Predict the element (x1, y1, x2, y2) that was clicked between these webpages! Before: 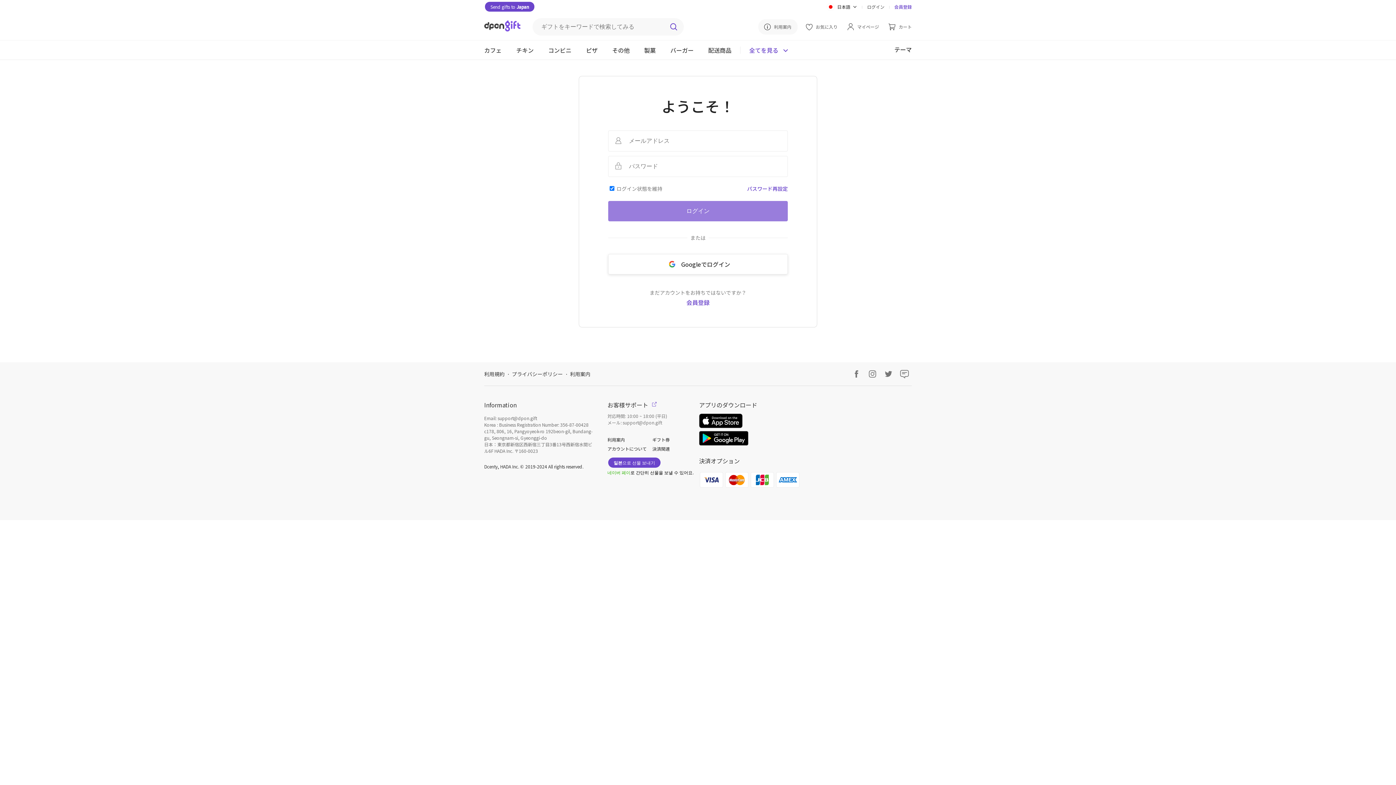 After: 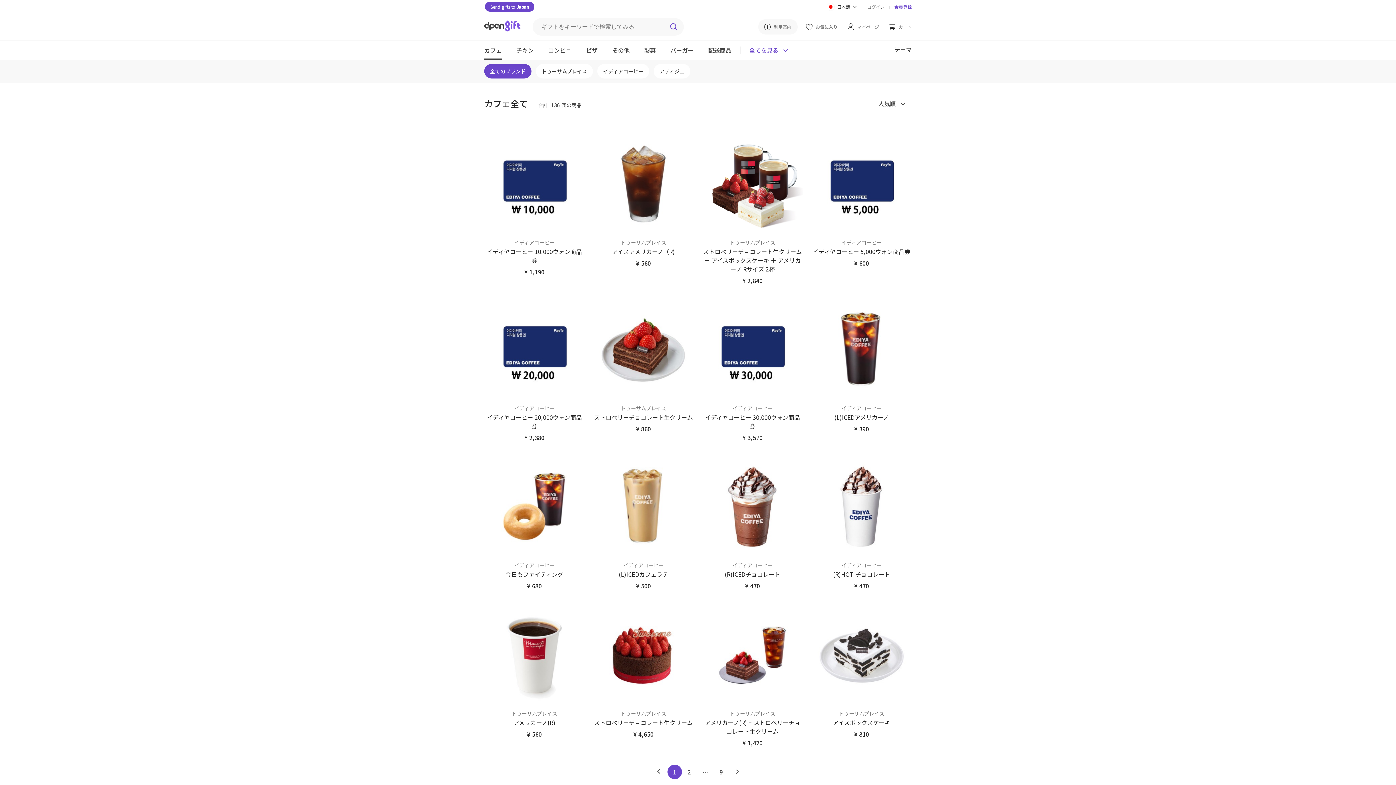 Action: bbox: (484, 40, 501, 59) label: カフェ